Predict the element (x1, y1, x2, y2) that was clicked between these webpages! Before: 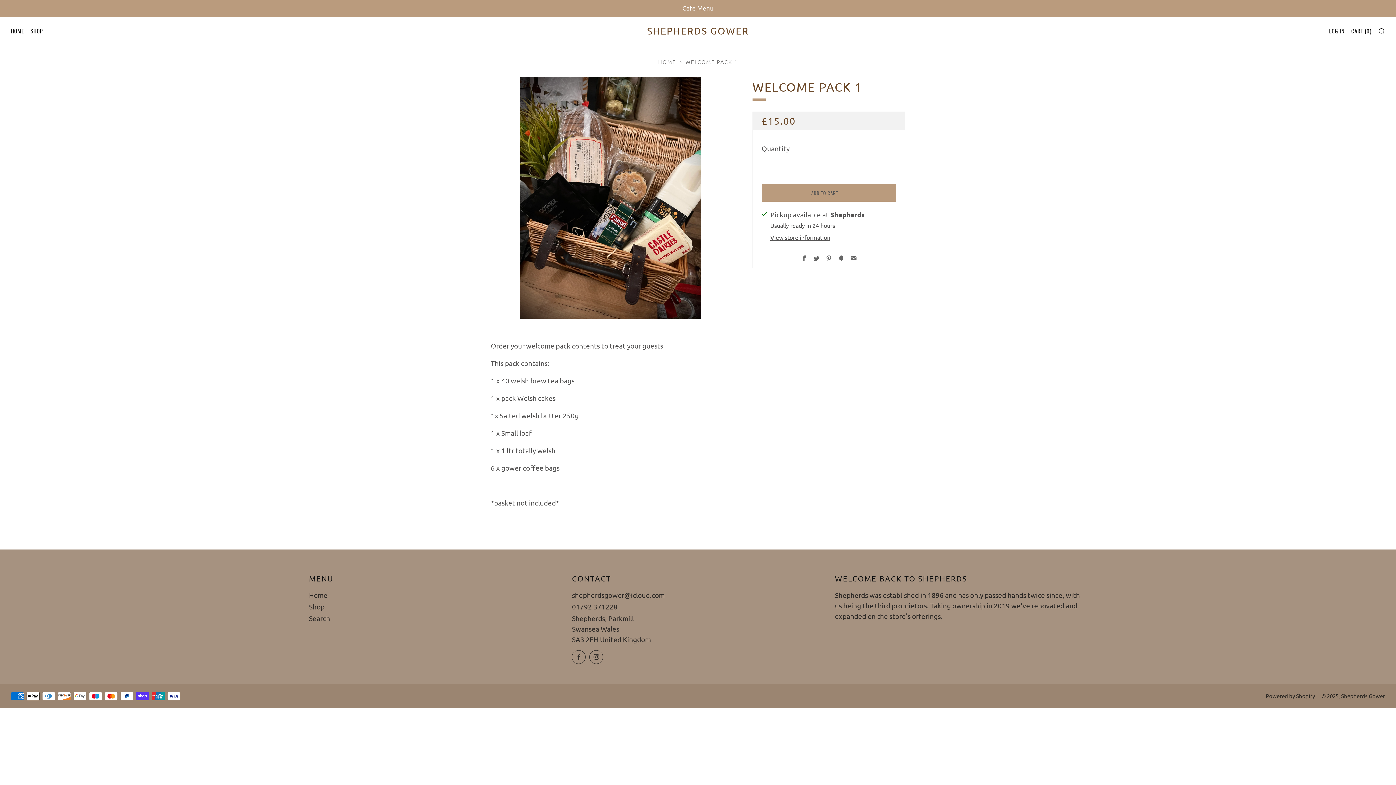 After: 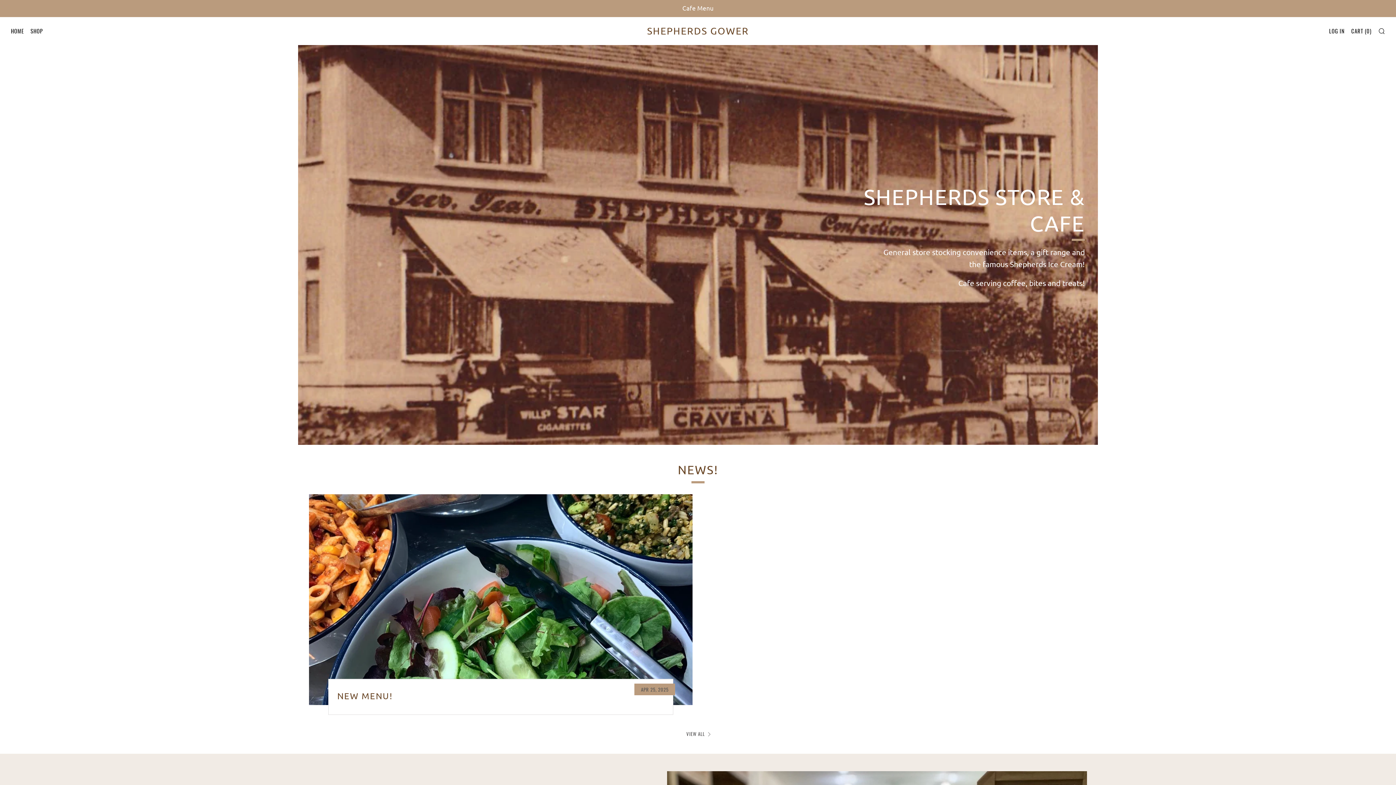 Action: label: HOME bbox: (658, 58, 676, 65)